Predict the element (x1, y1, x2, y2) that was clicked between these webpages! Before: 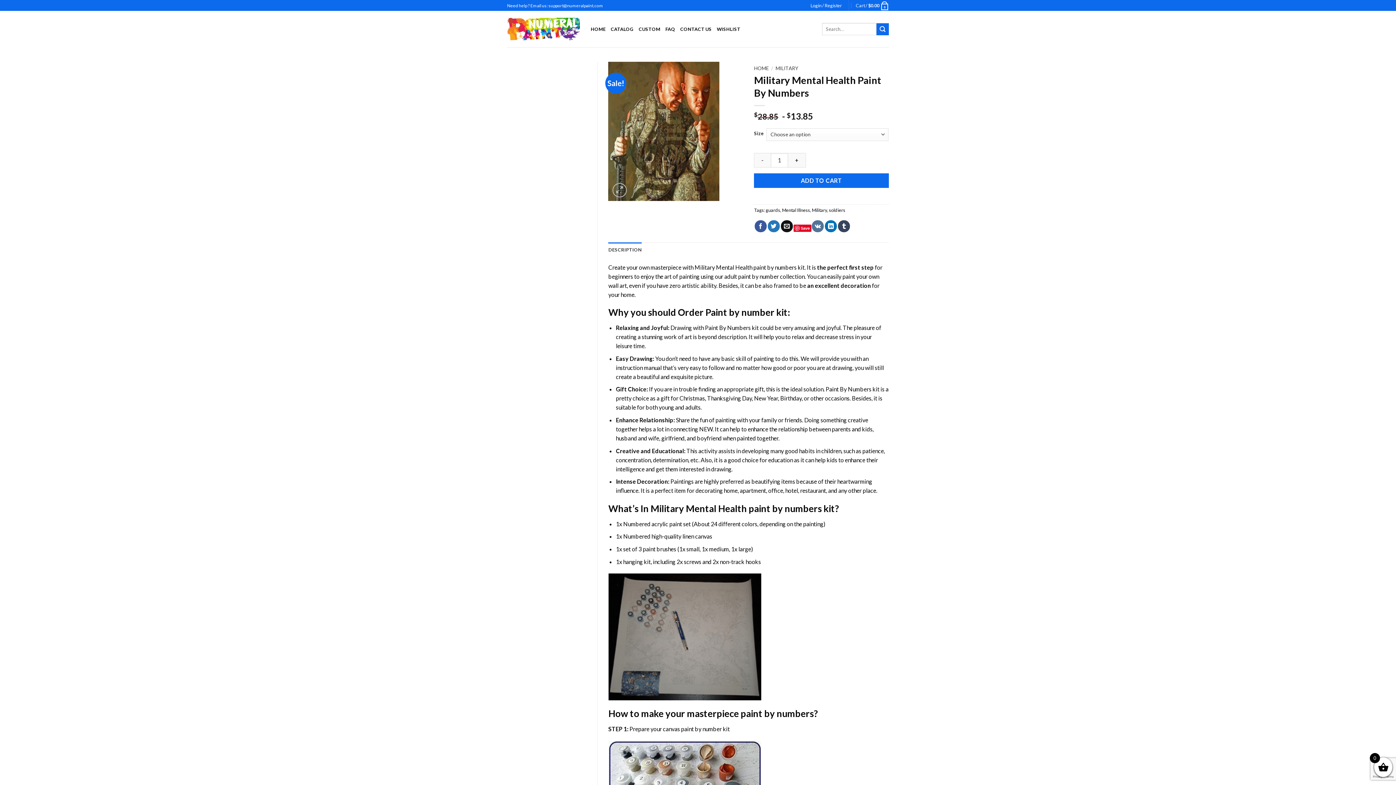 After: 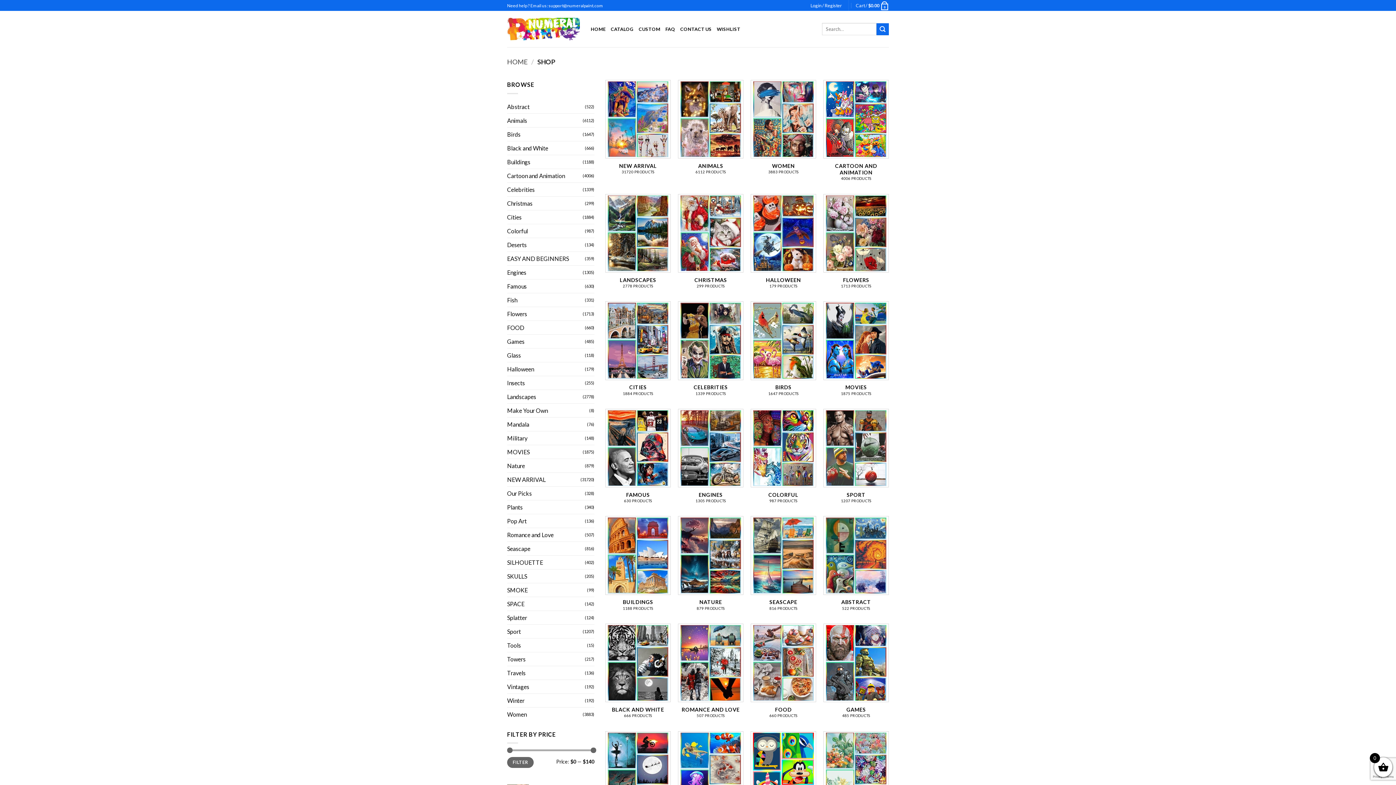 Action: label: CATALOG bbox: (610, 22, 633, 35)